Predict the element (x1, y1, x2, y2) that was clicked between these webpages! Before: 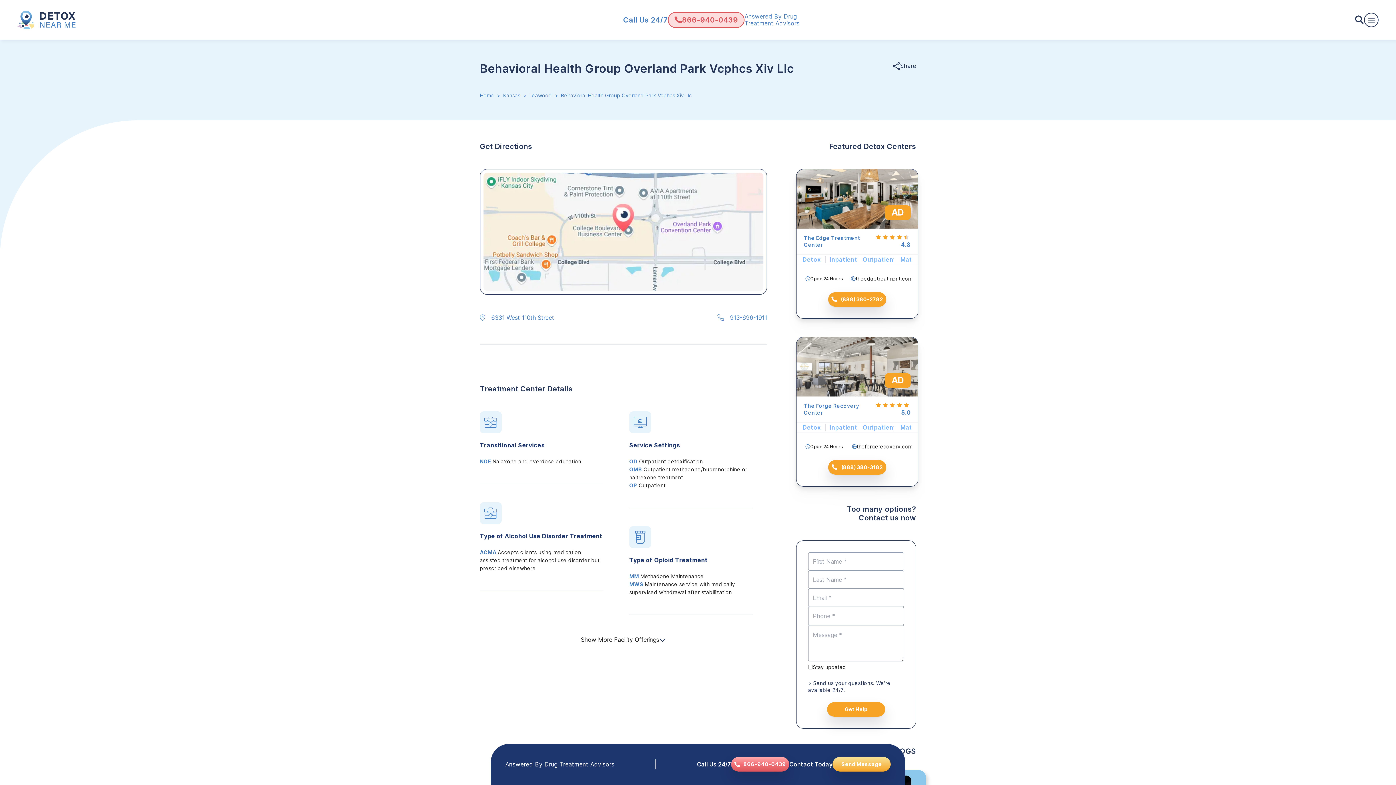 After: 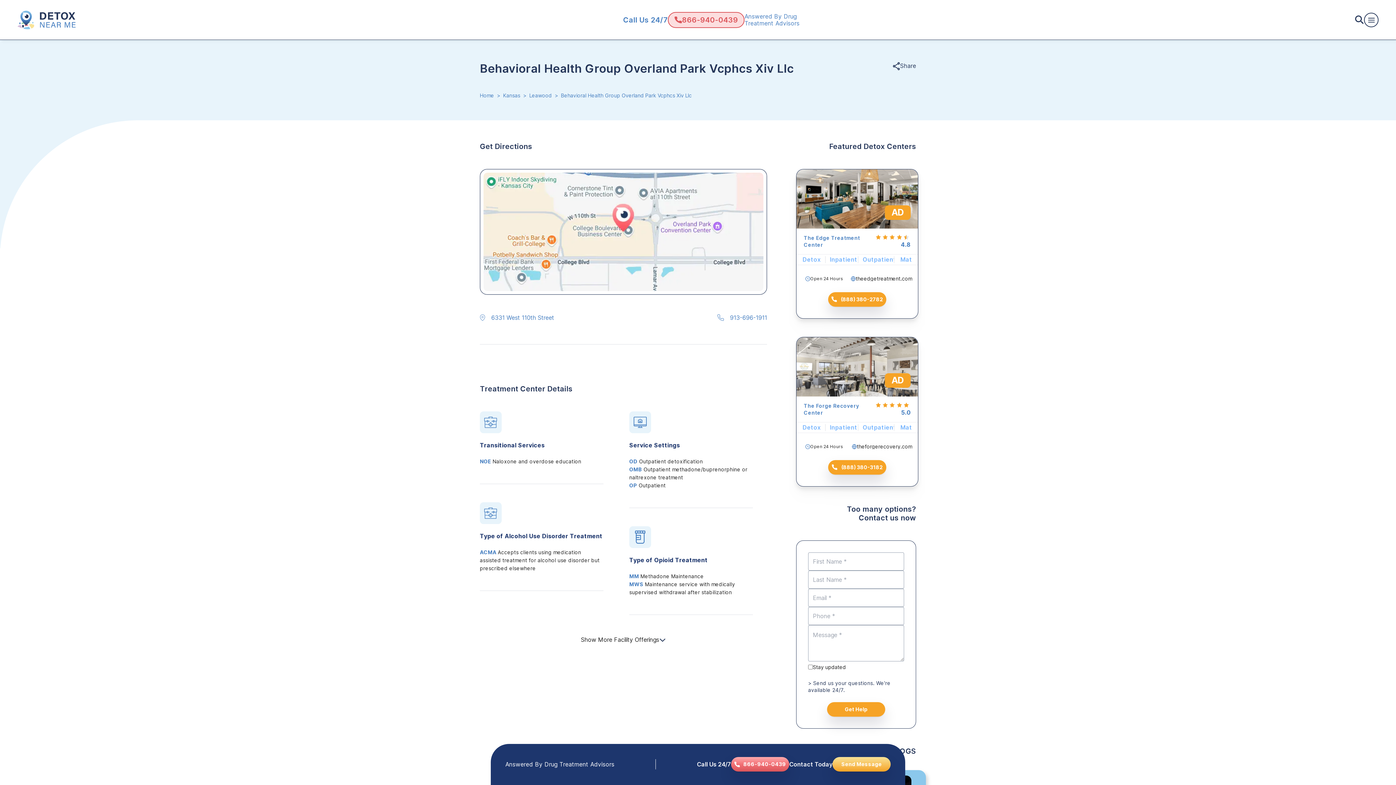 Action: bbox: (730, 313, 767, 322) label: 913-696-1911